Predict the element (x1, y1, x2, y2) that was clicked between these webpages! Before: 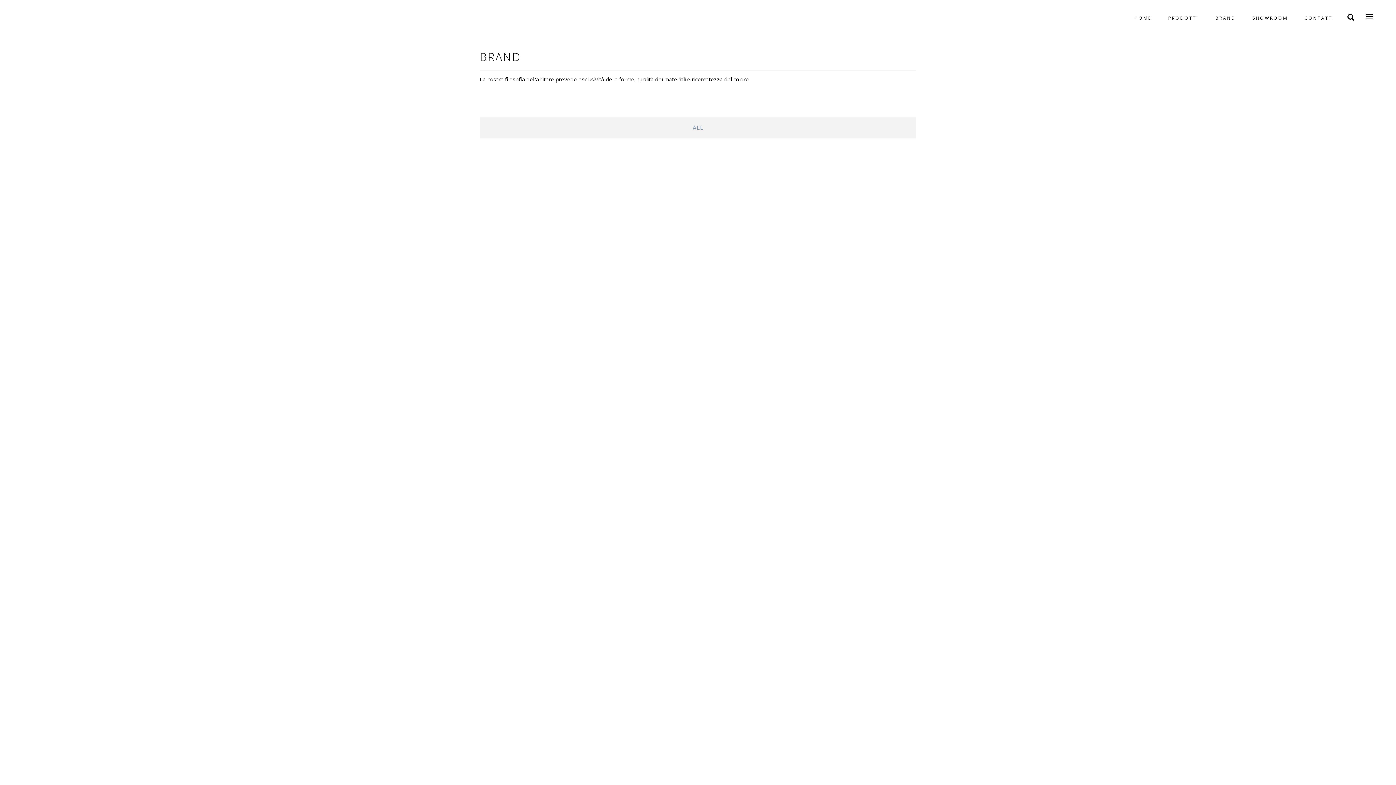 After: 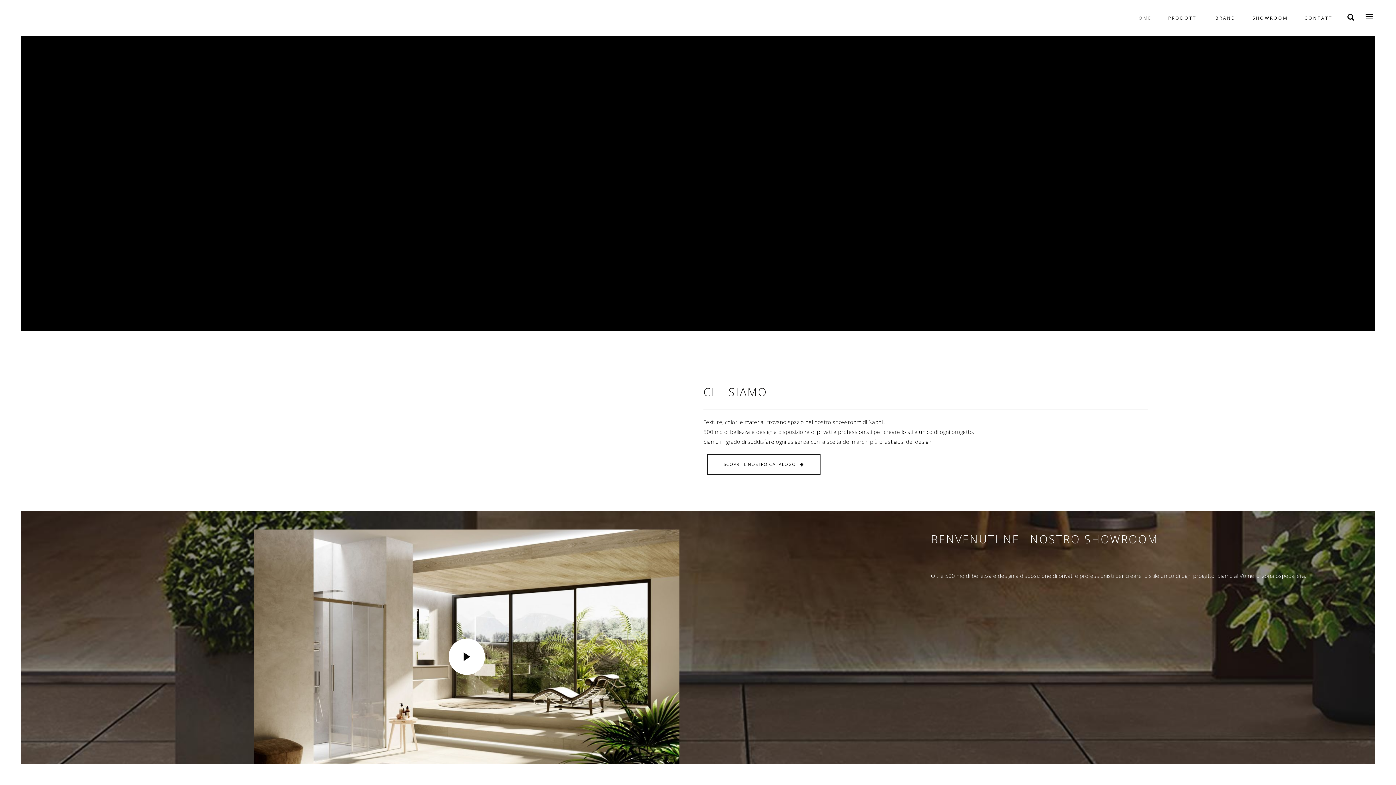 Action: bbox: (1126, 0, 1160, 36) label: HOME